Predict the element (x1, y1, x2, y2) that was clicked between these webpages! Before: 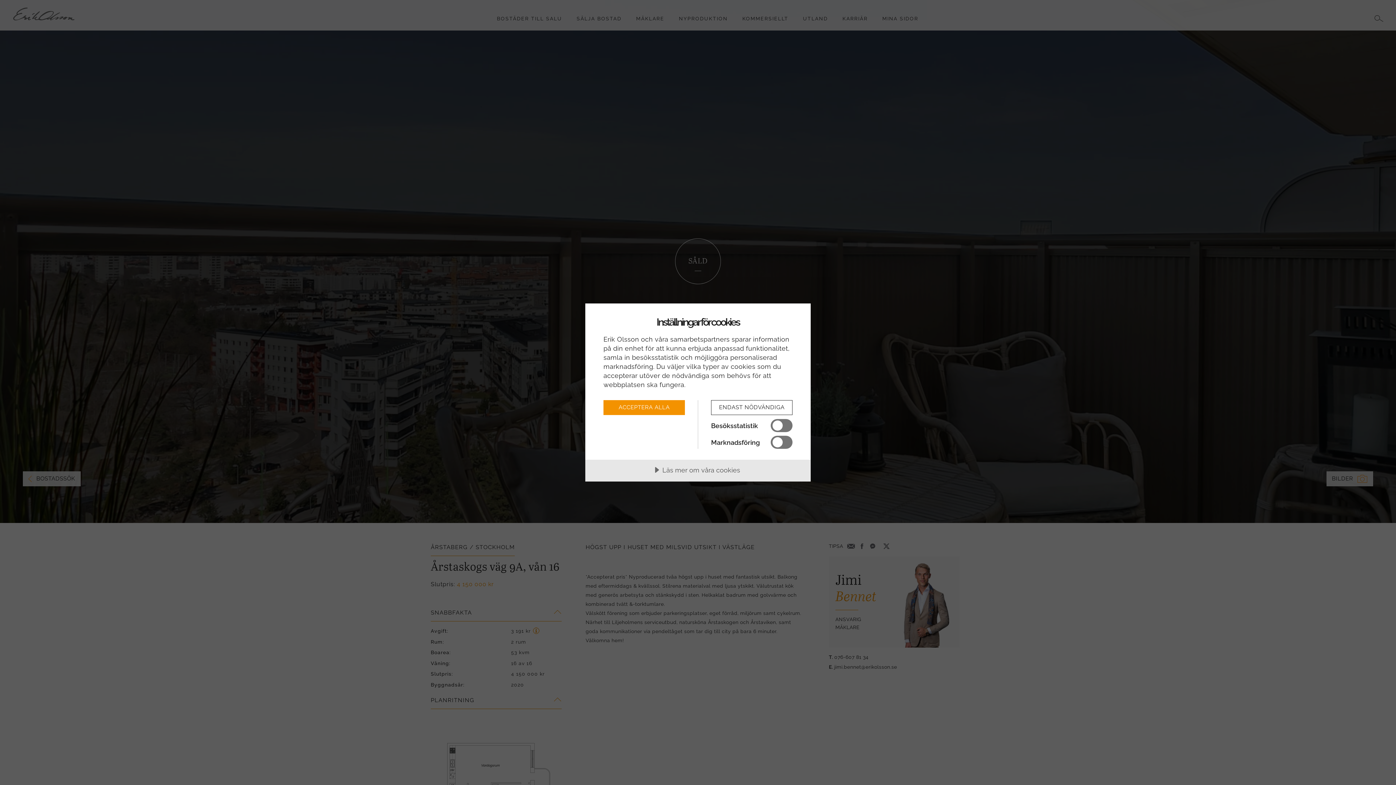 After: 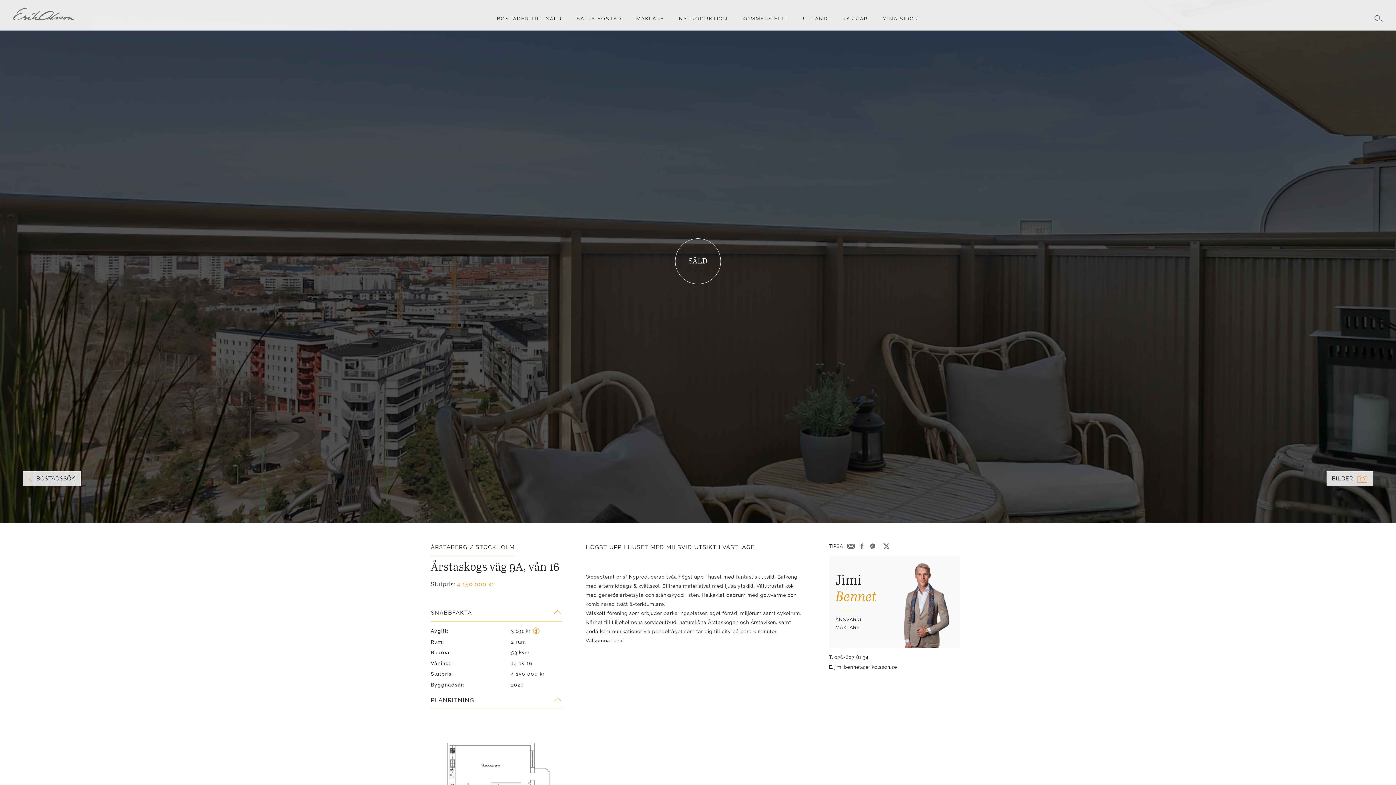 Action: label: ACCEPTERA ALLA bbox: (603, 400, 685, 415)